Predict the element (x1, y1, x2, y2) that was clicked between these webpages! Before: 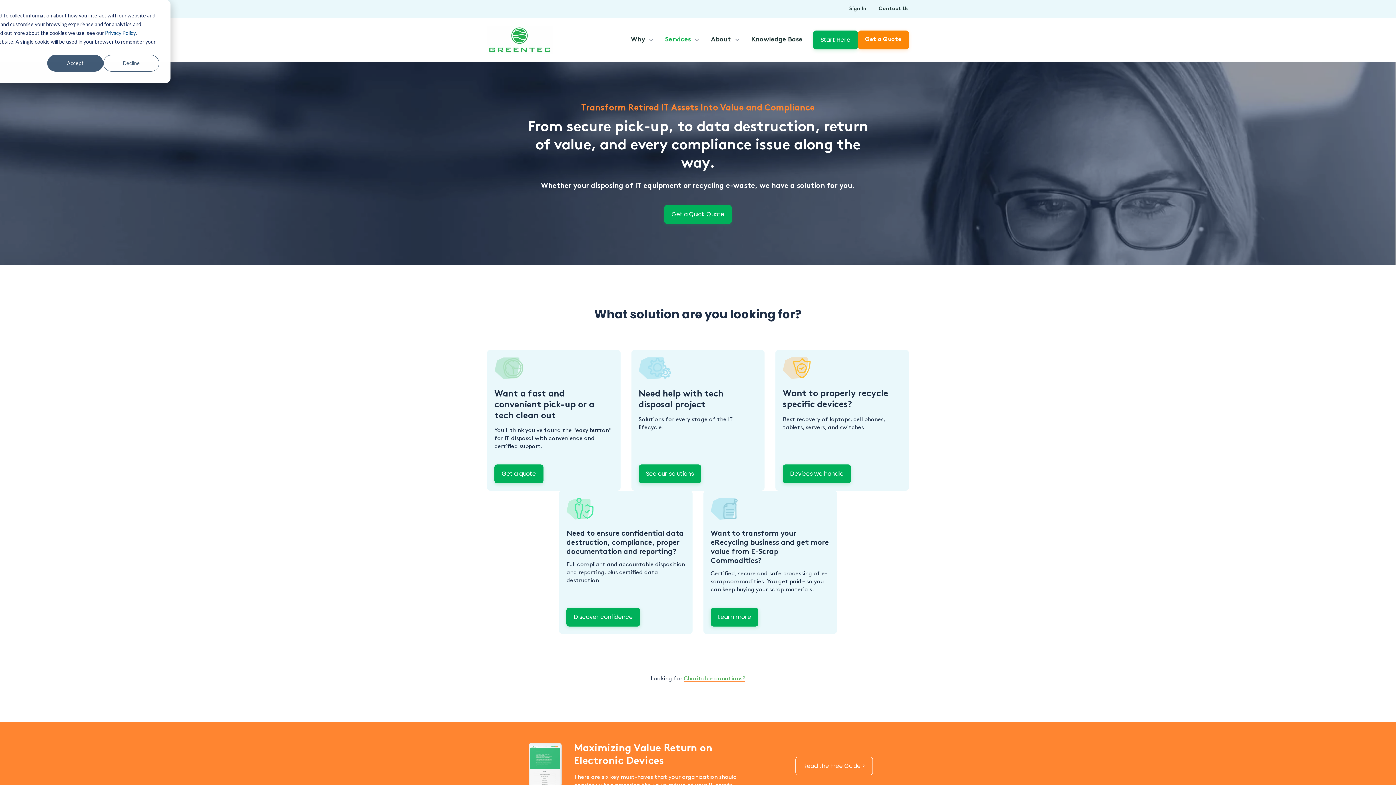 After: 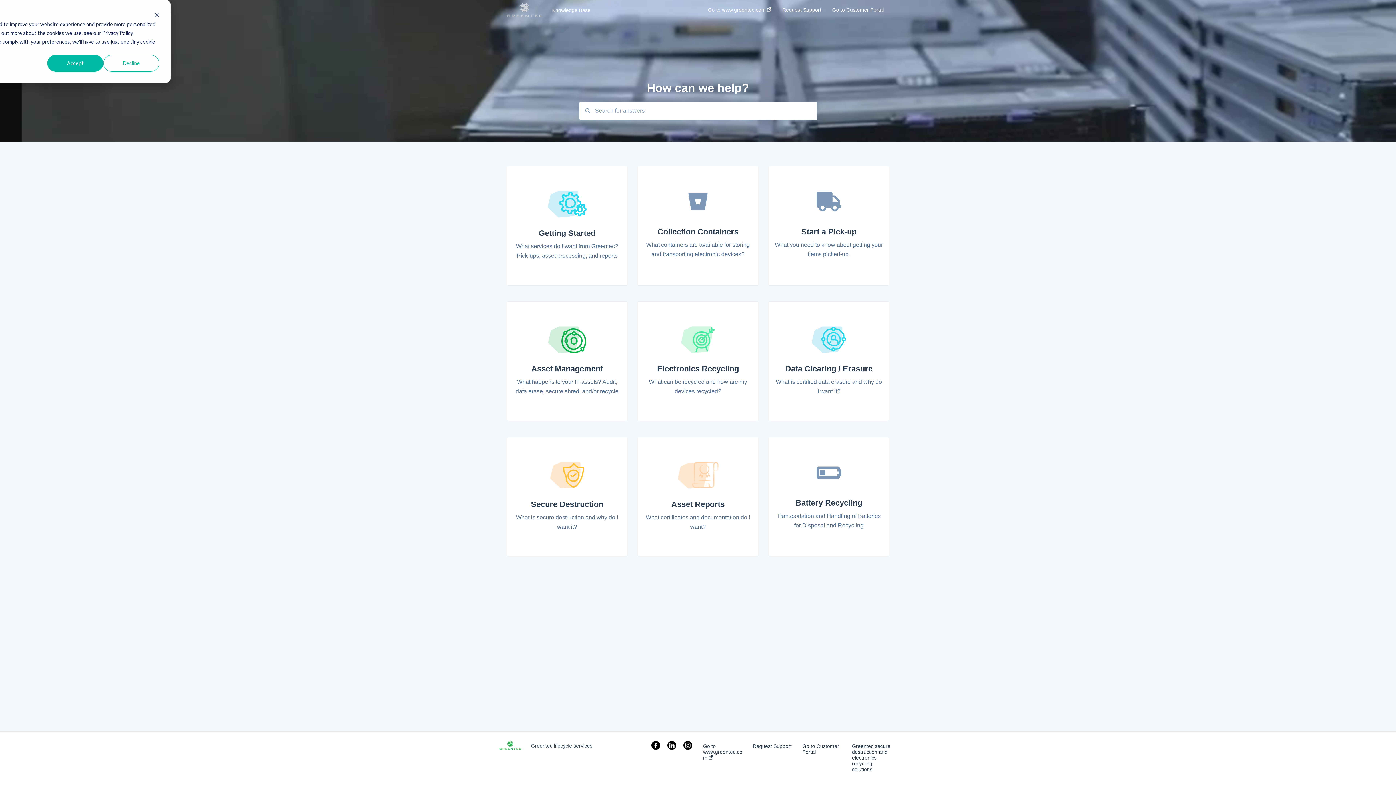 Action: label: Knowledge Base bbox: (745, 22, 808, 57)